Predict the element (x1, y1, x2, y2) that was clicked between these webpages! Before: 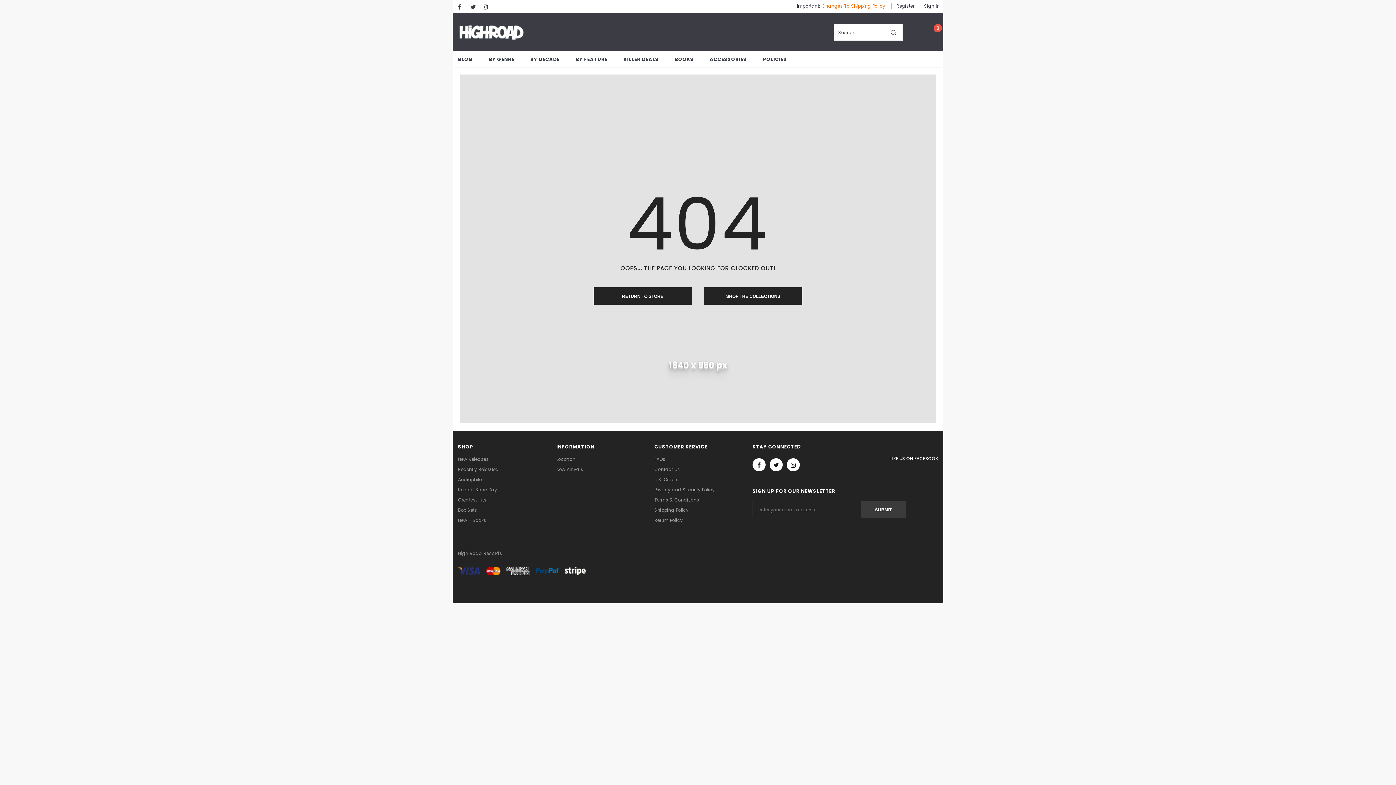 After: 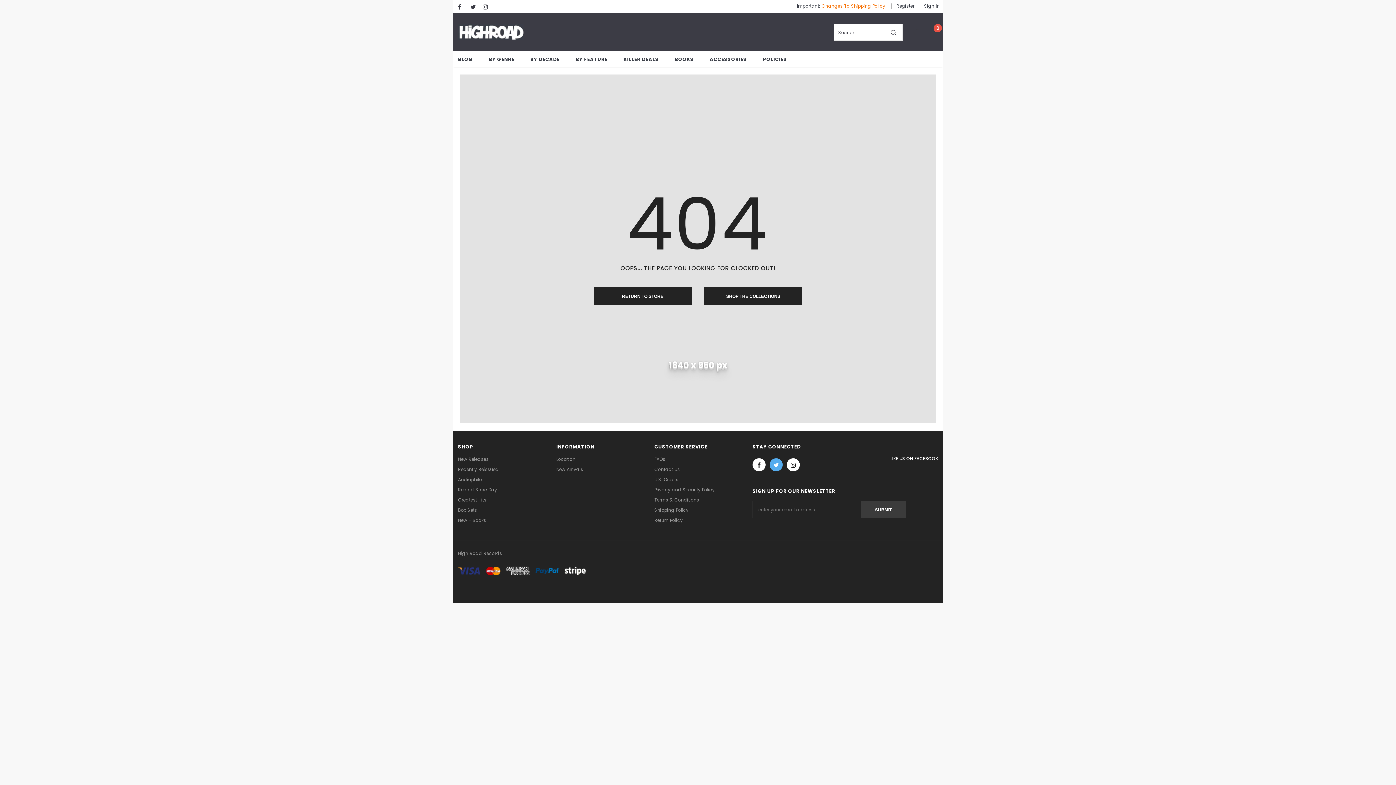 Action: bbox: (769, 458, 782, 471)